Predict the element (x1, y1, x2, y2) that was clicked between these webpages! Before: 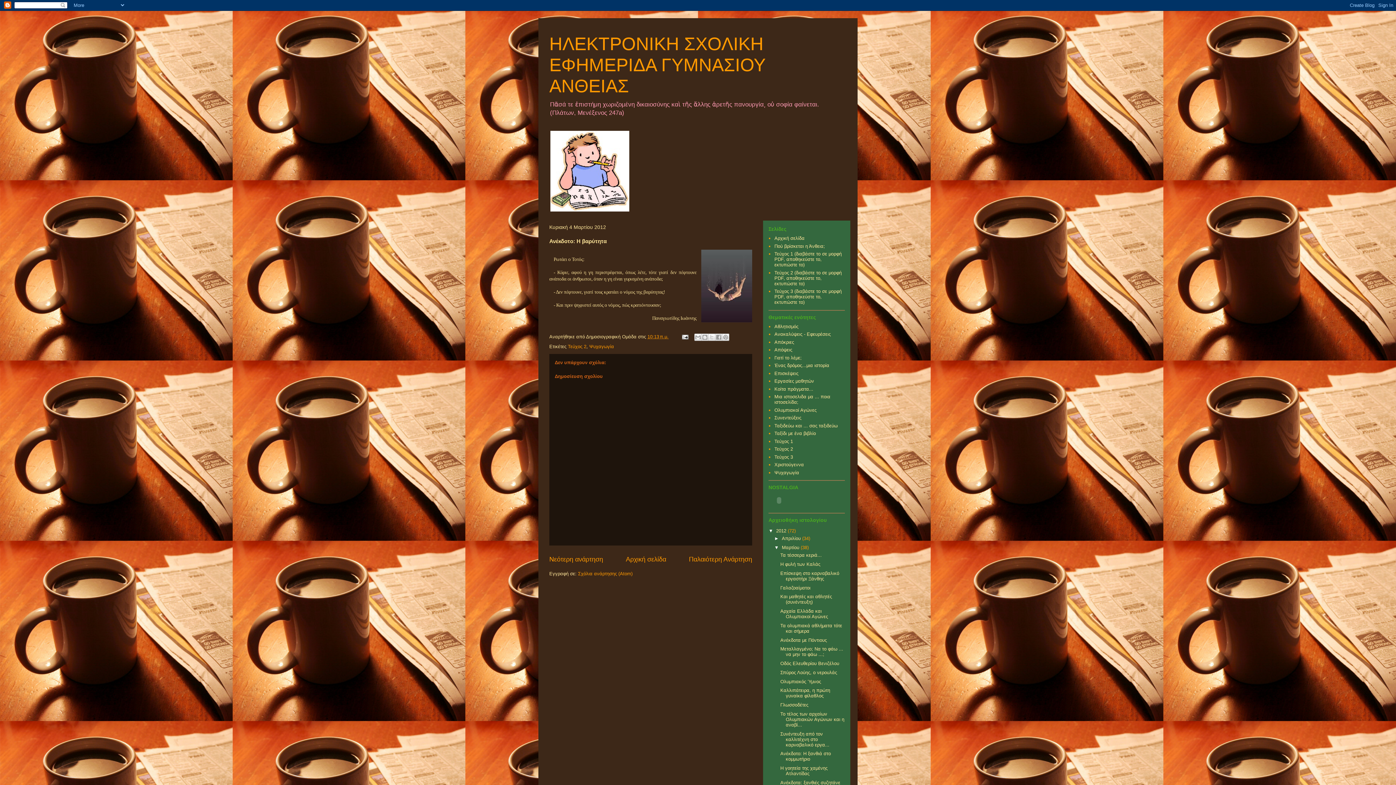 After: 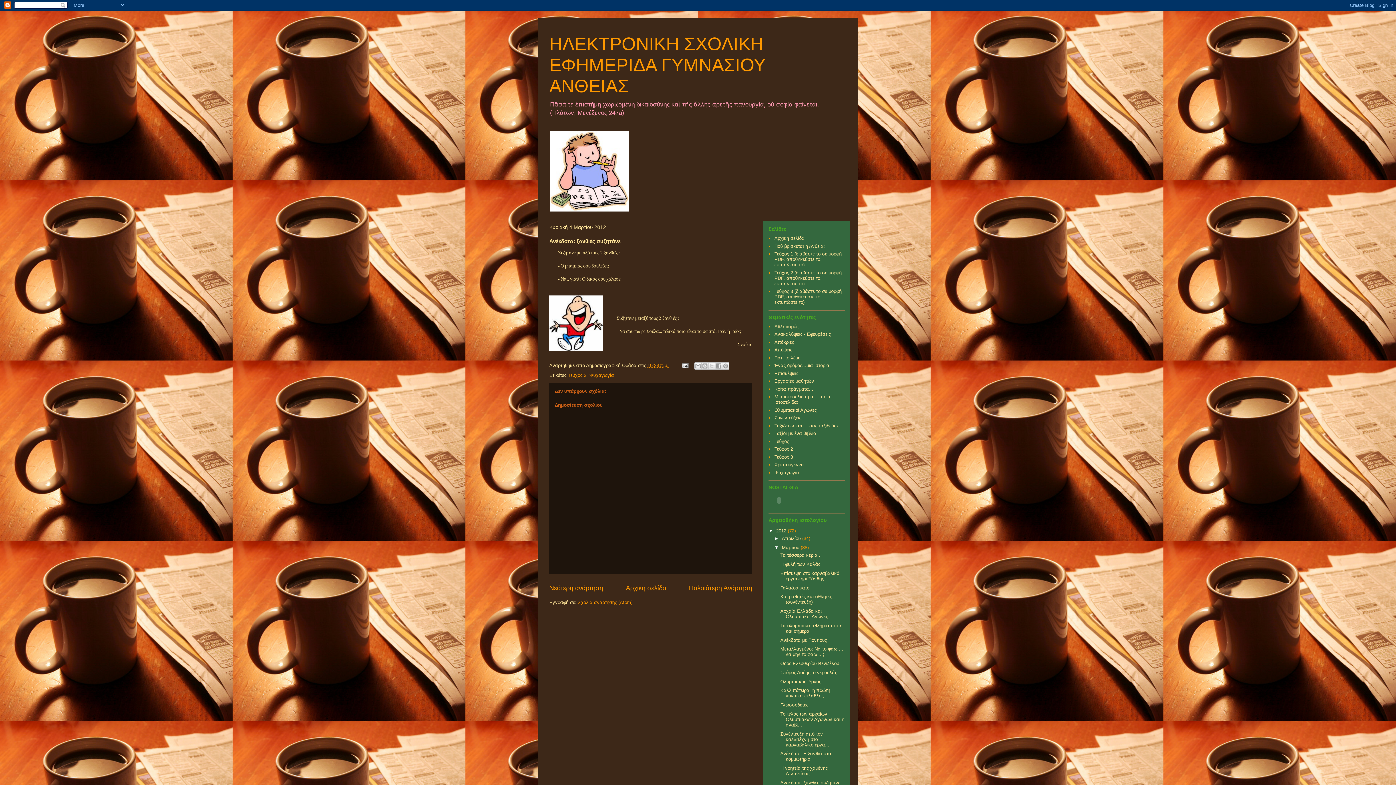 Action: bbox: (780, 780, 840, 785) label: Ανέκδοτα: ξανθιές συζητάνε